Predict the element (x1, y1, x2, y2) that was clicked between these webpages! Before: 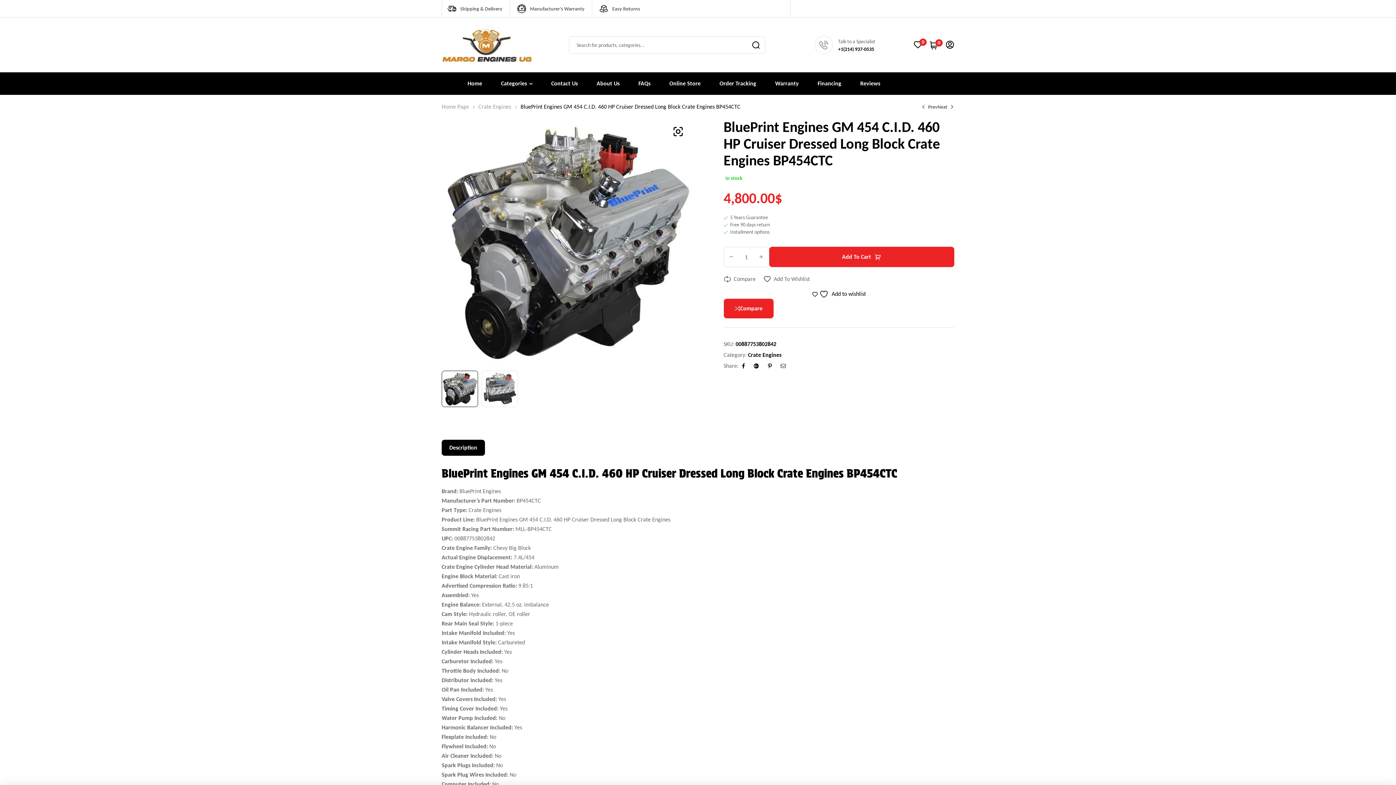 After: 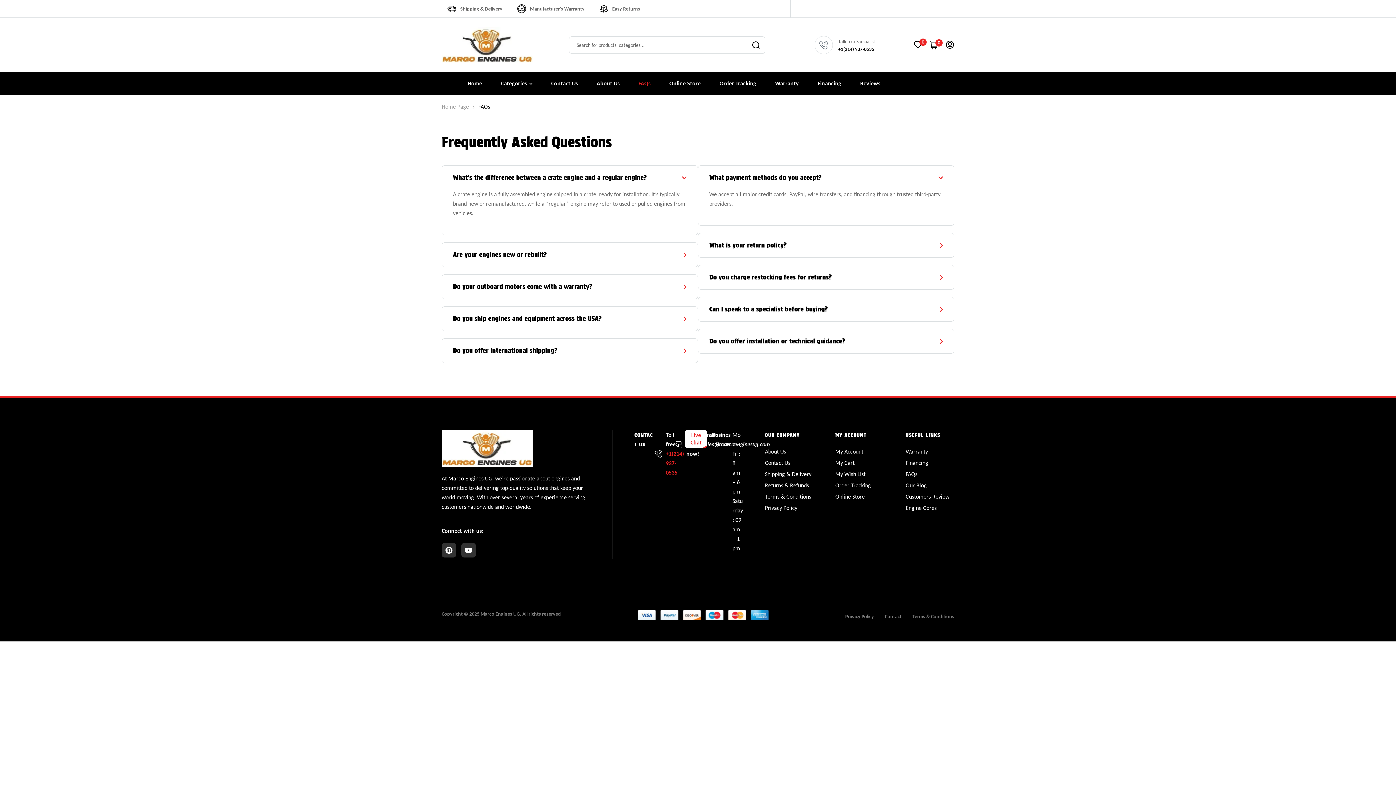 Action: bbox: (629, 72, 659, 94) label: FAQs